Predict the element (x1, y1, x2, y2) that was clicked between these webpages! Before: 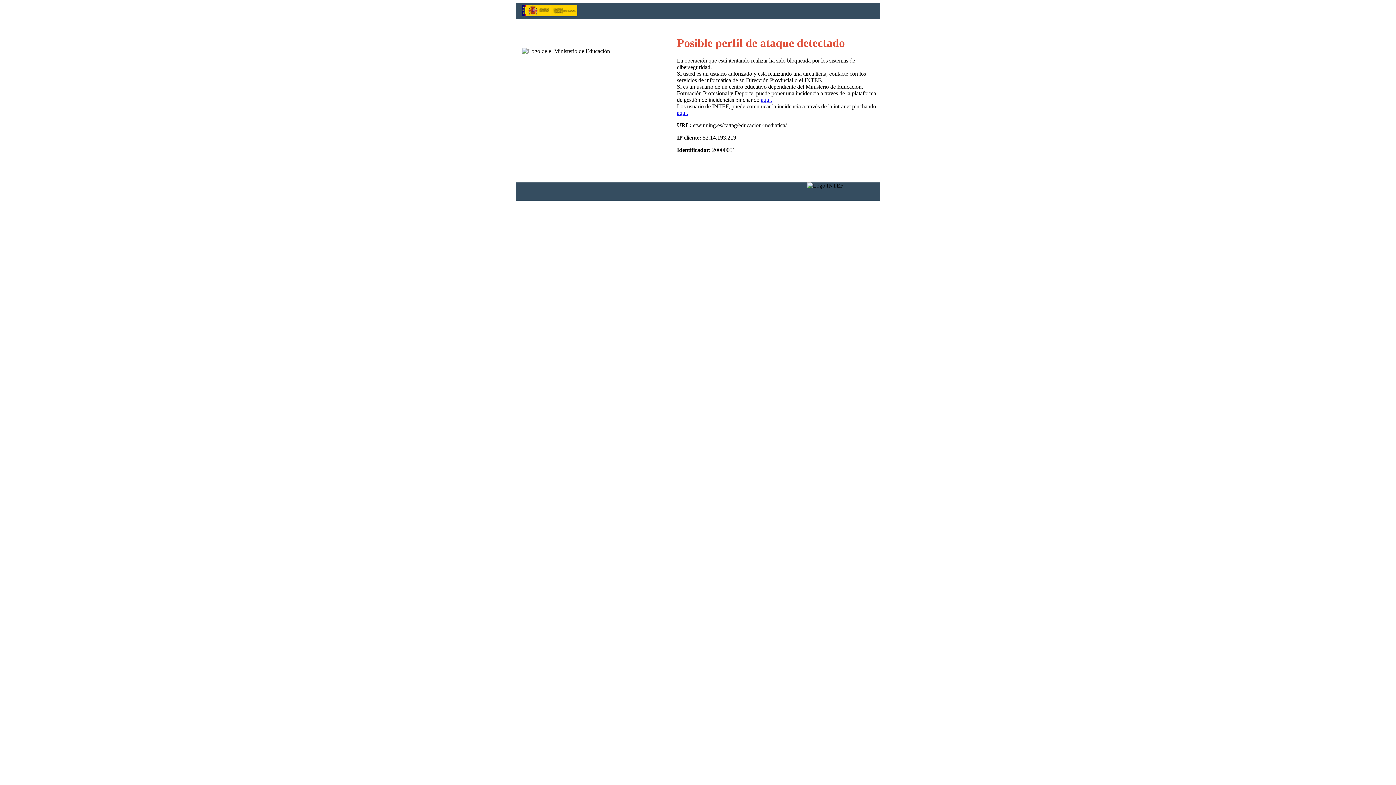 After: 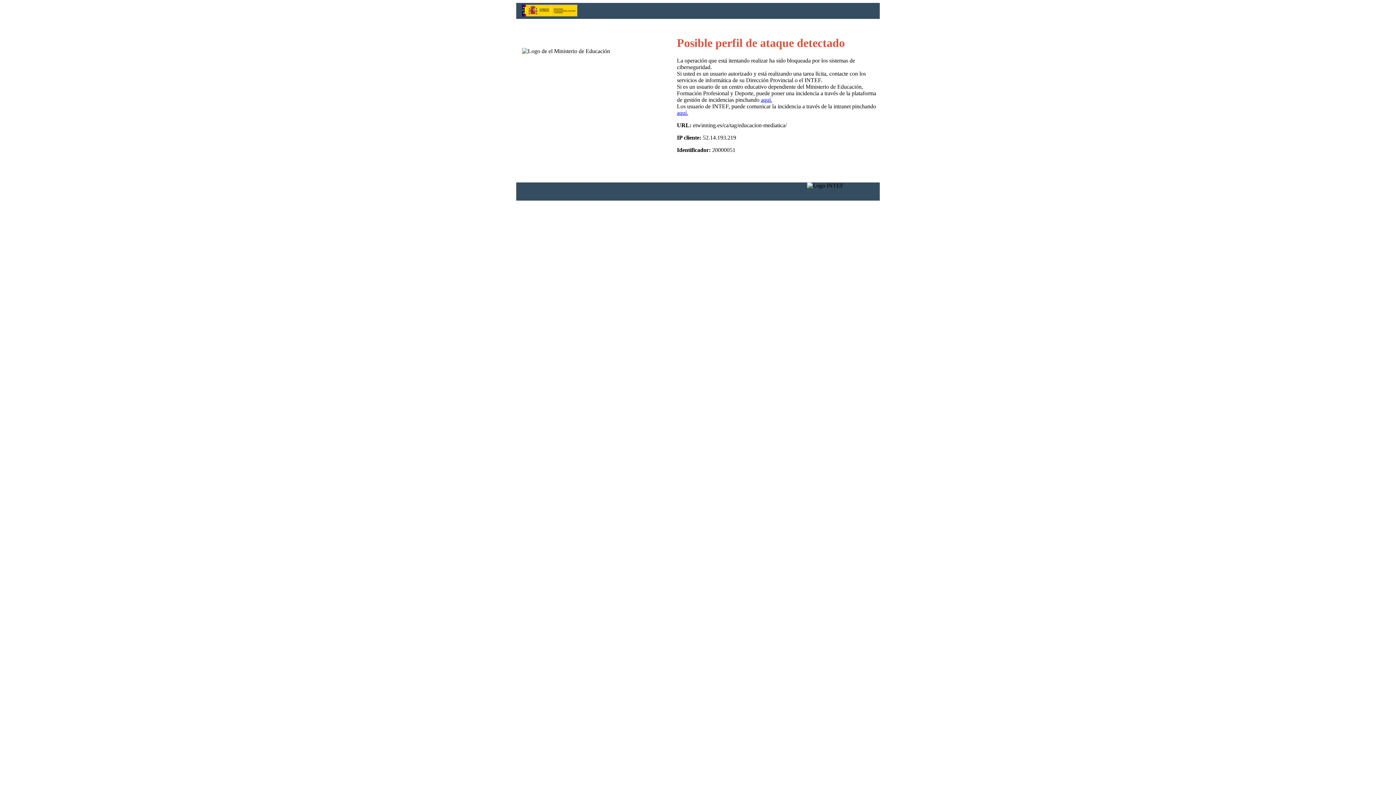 Action: label: aquí. bbox: (761, 96, 772, 103)